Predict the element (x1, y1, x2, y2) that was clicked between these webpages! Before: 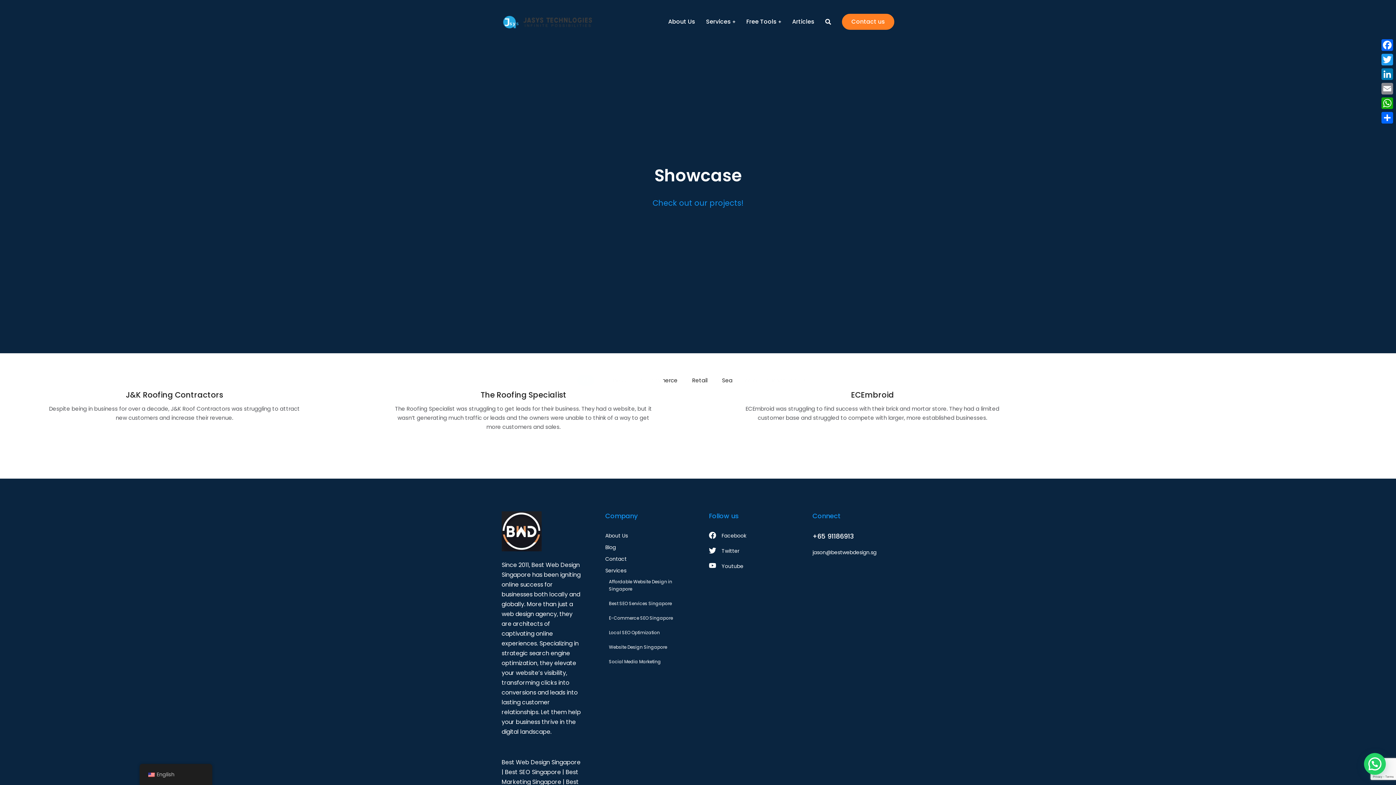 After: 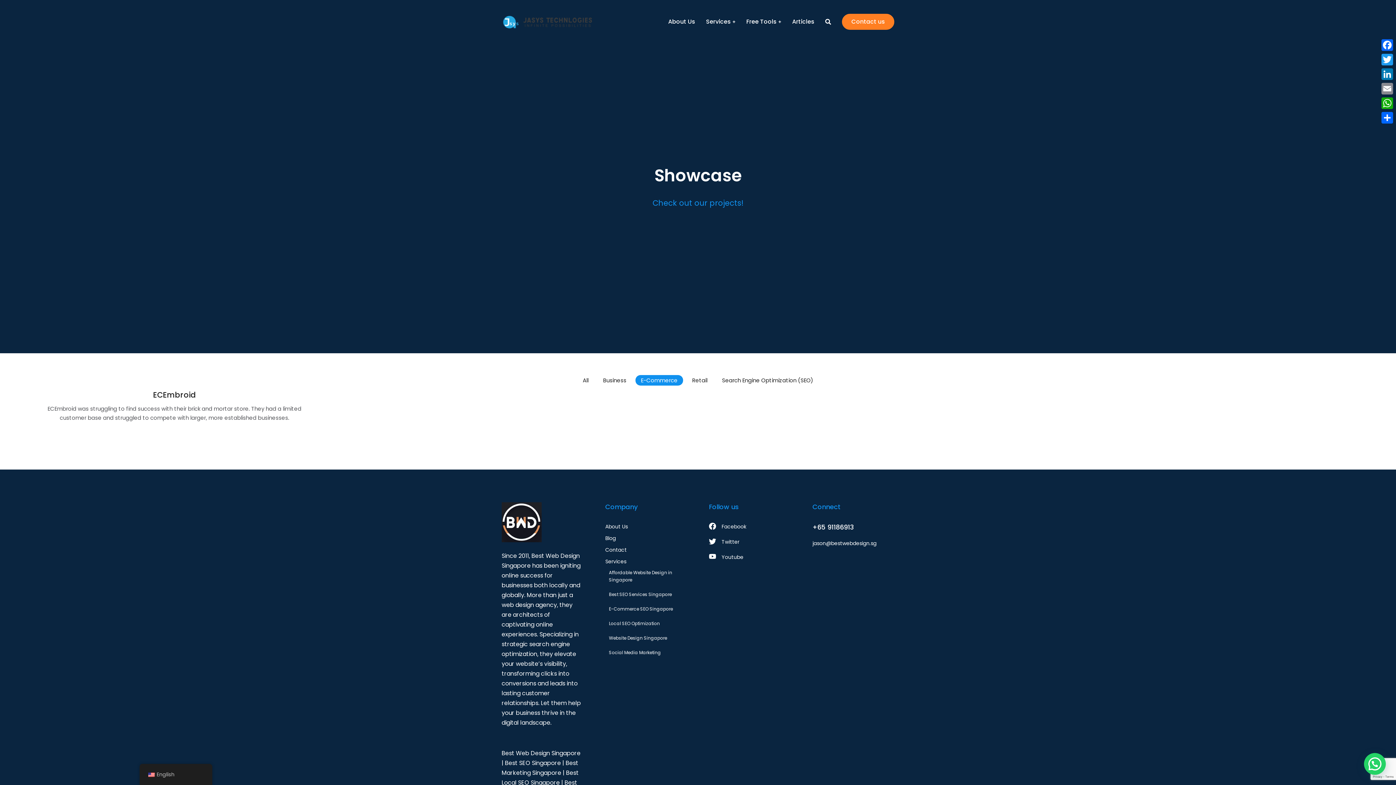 Action: bbox: (635, 375, 683, 385) label: Apply filter: E-Commerce